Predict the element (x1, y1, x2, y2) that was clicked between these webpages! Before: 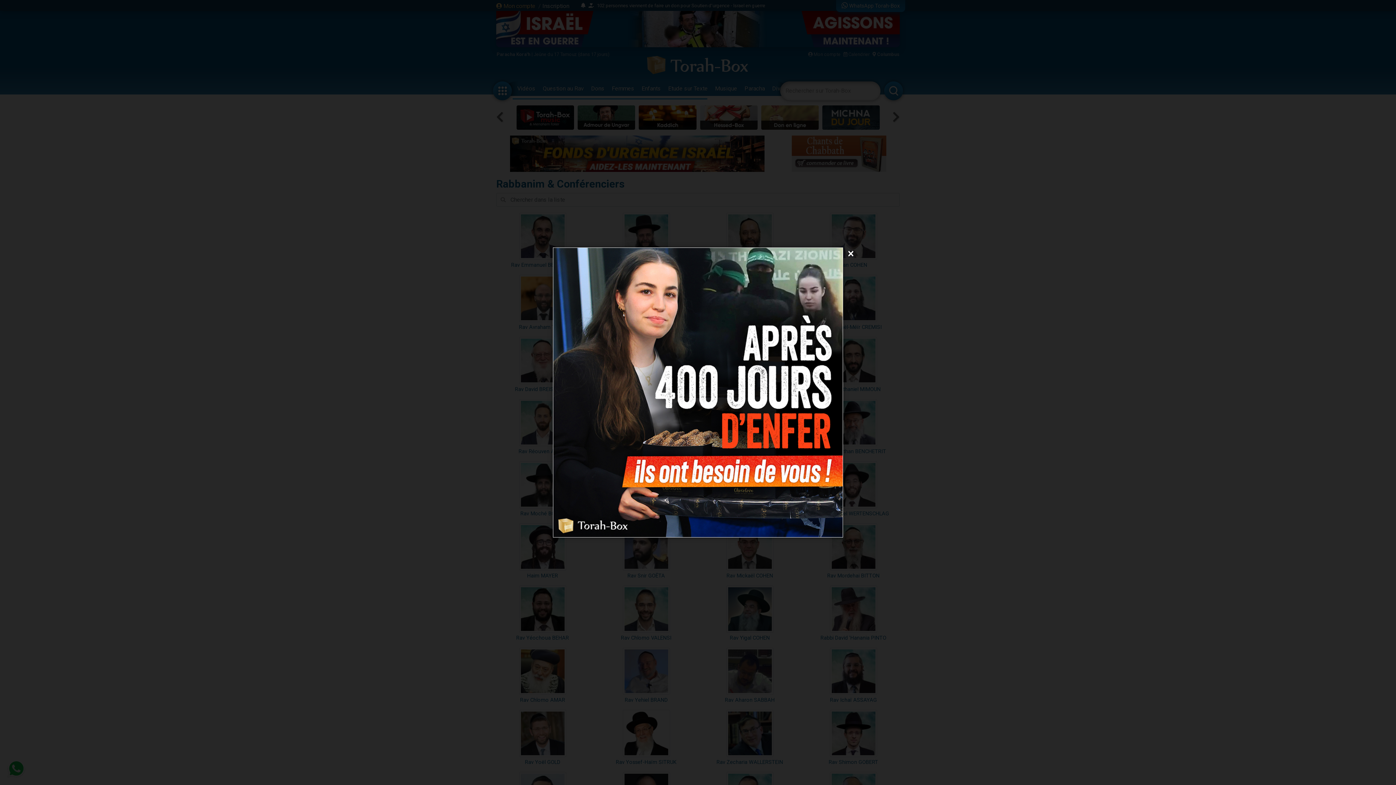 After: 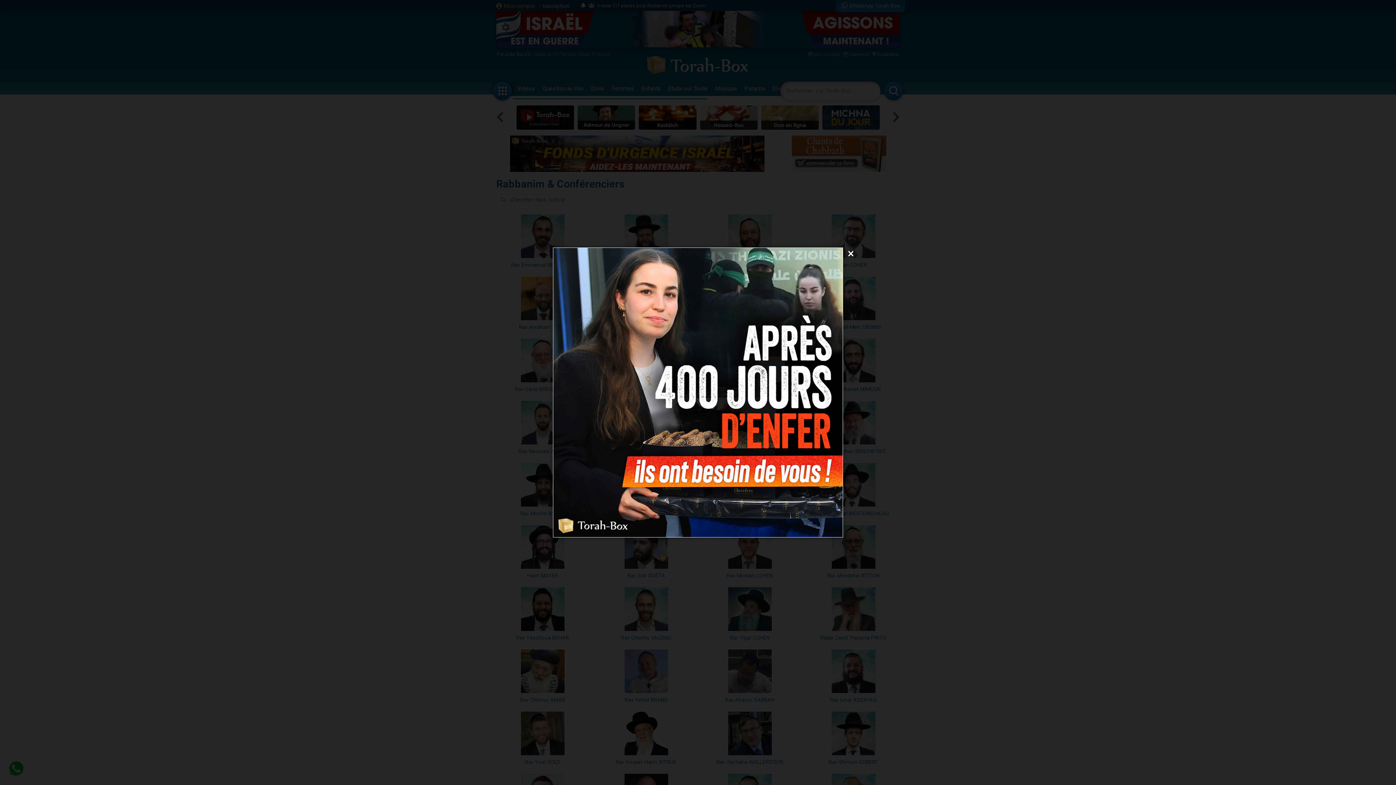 Action: bbox: (553, 389, 843, 395)